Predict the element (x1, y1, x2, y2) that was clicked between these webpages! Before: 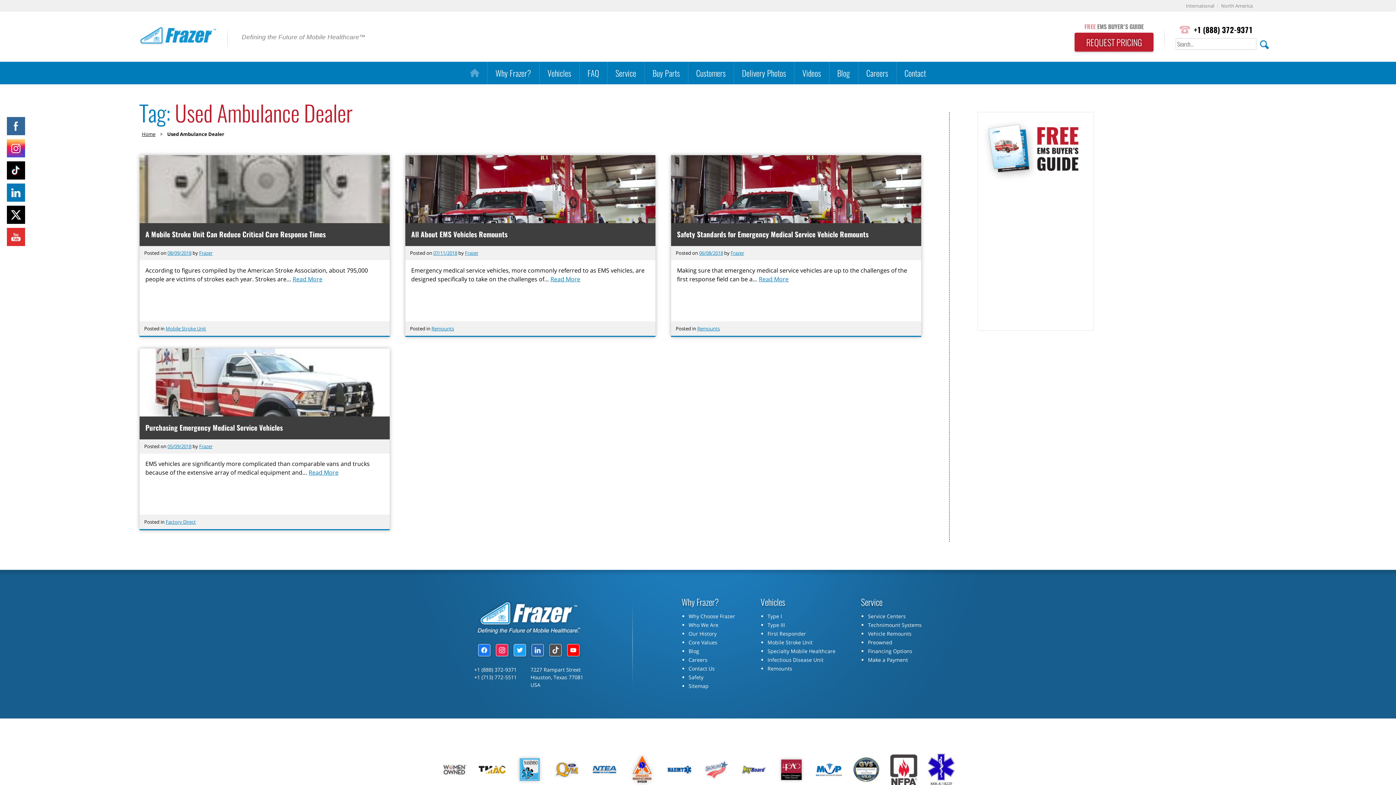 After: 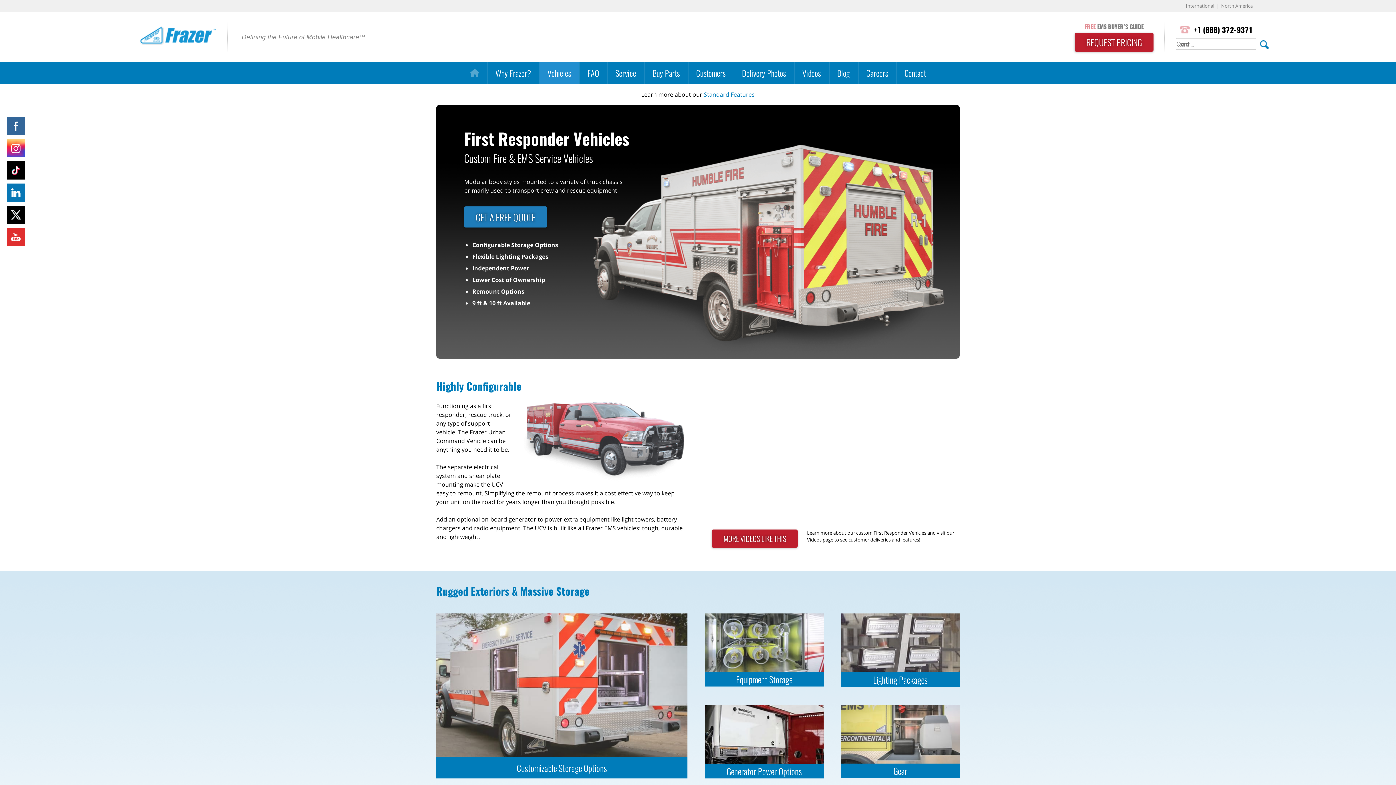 Action: label: First Responder bbox: (767, 630, 806, 637)